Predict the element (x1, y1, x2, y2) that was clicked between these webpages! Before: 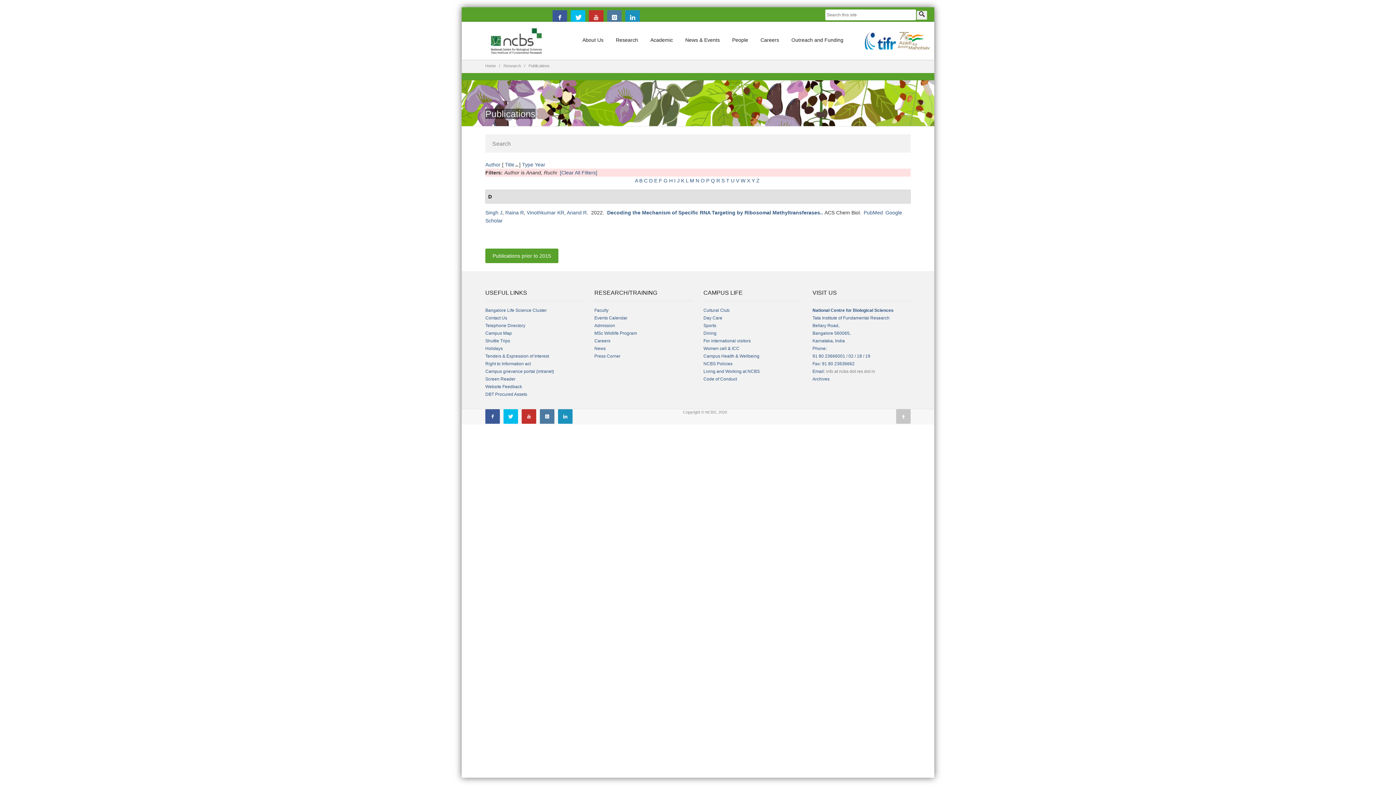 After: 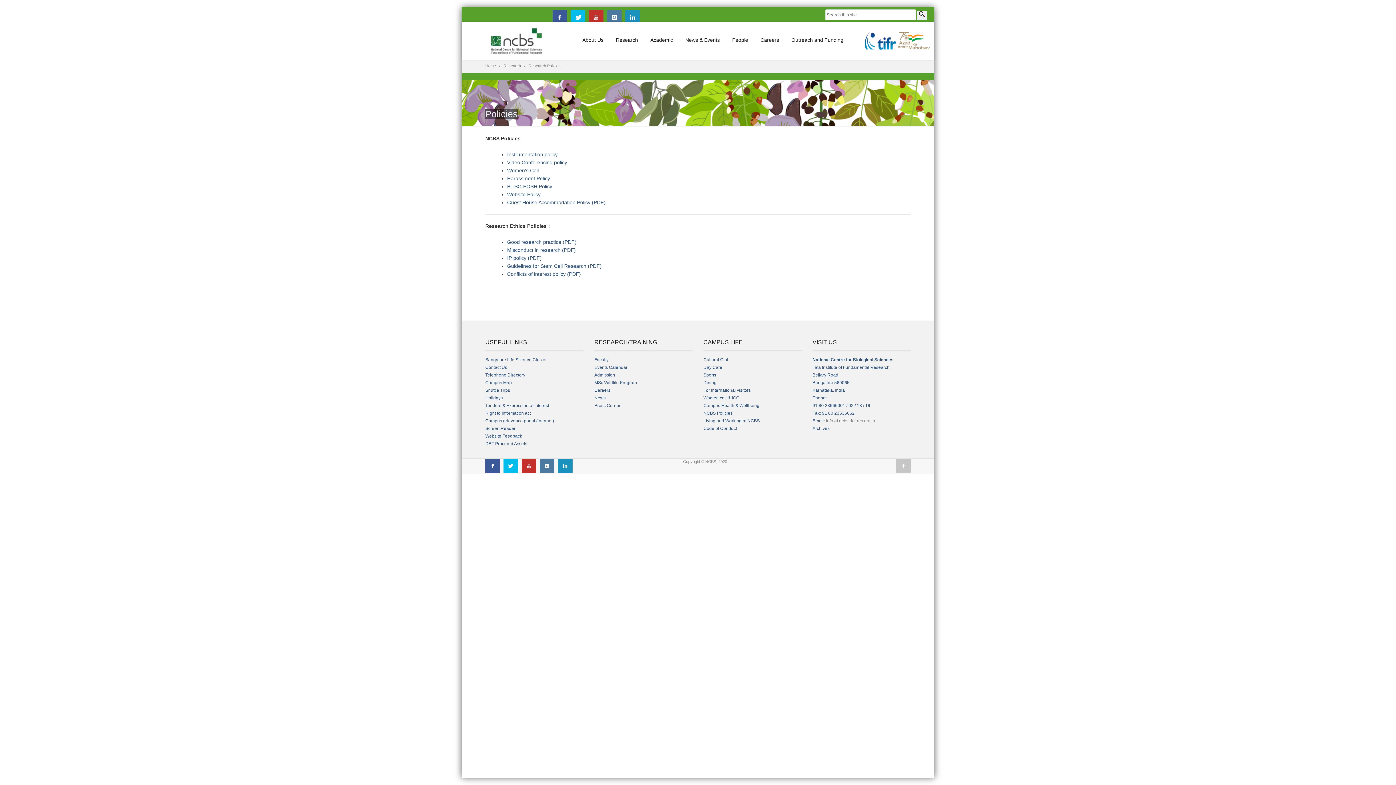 Action: label: Women cell & ICC bbox: (703, 346, 739, 351)